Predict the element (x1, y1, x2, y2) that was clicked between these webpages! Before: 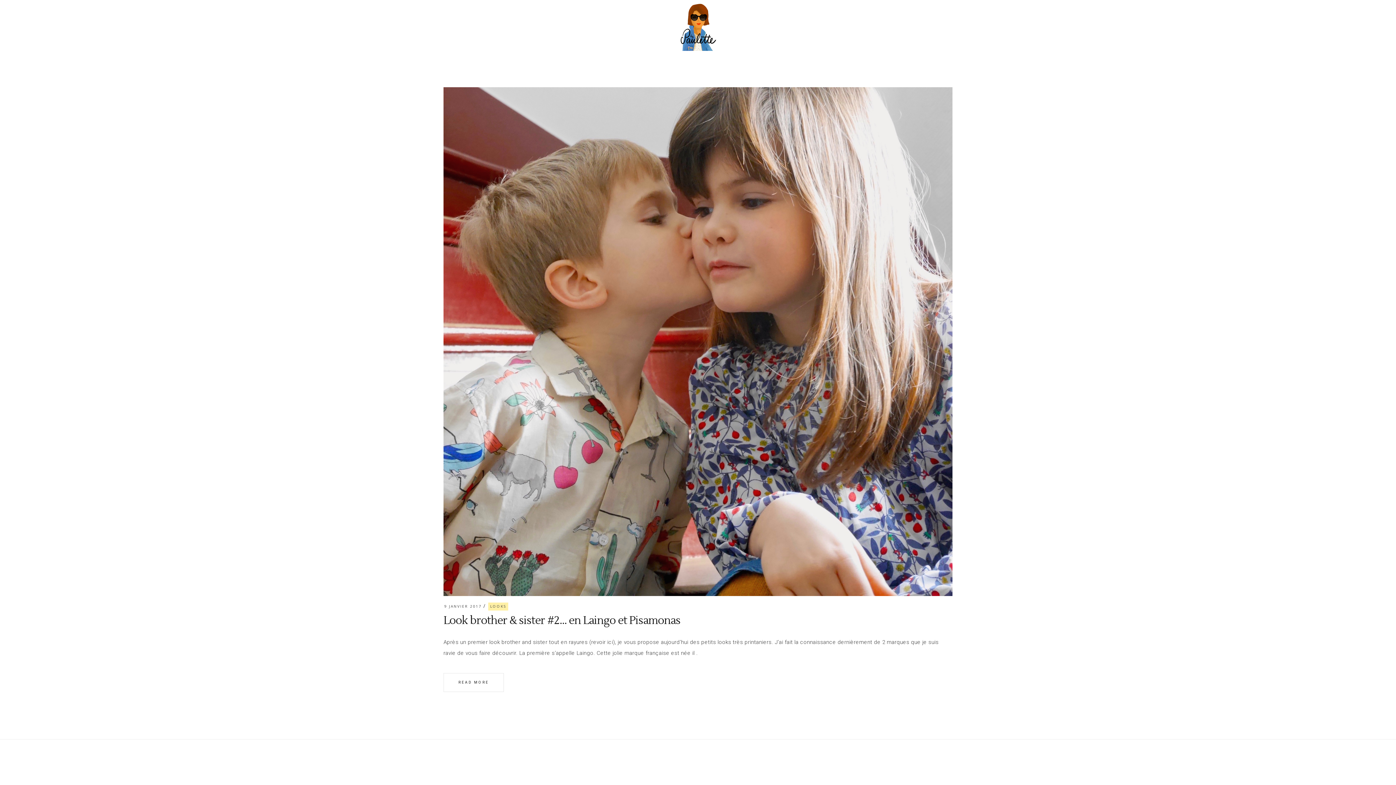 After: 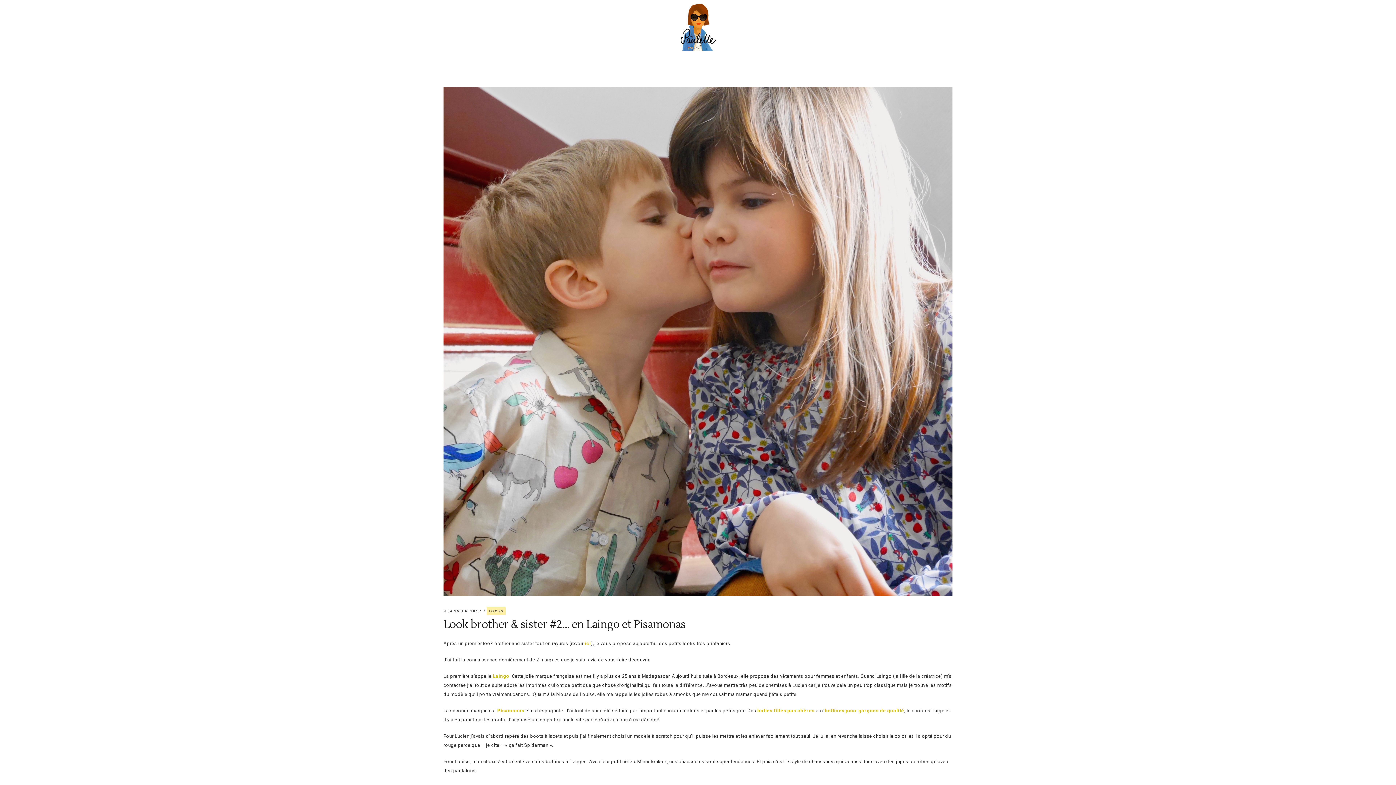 Action: label: Look brother & sister #2… en Laingo et Pisamonas bbox: (443, 613, 680, 628)